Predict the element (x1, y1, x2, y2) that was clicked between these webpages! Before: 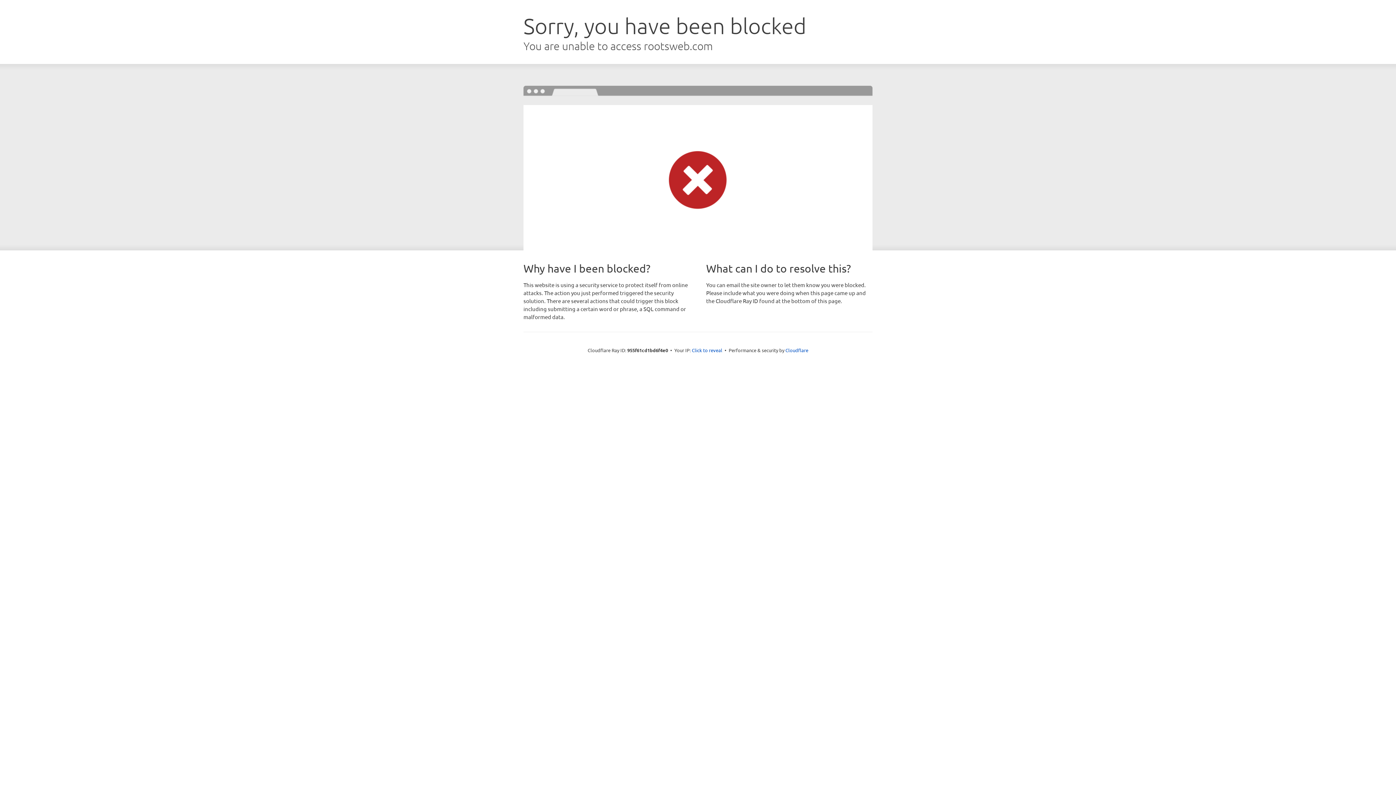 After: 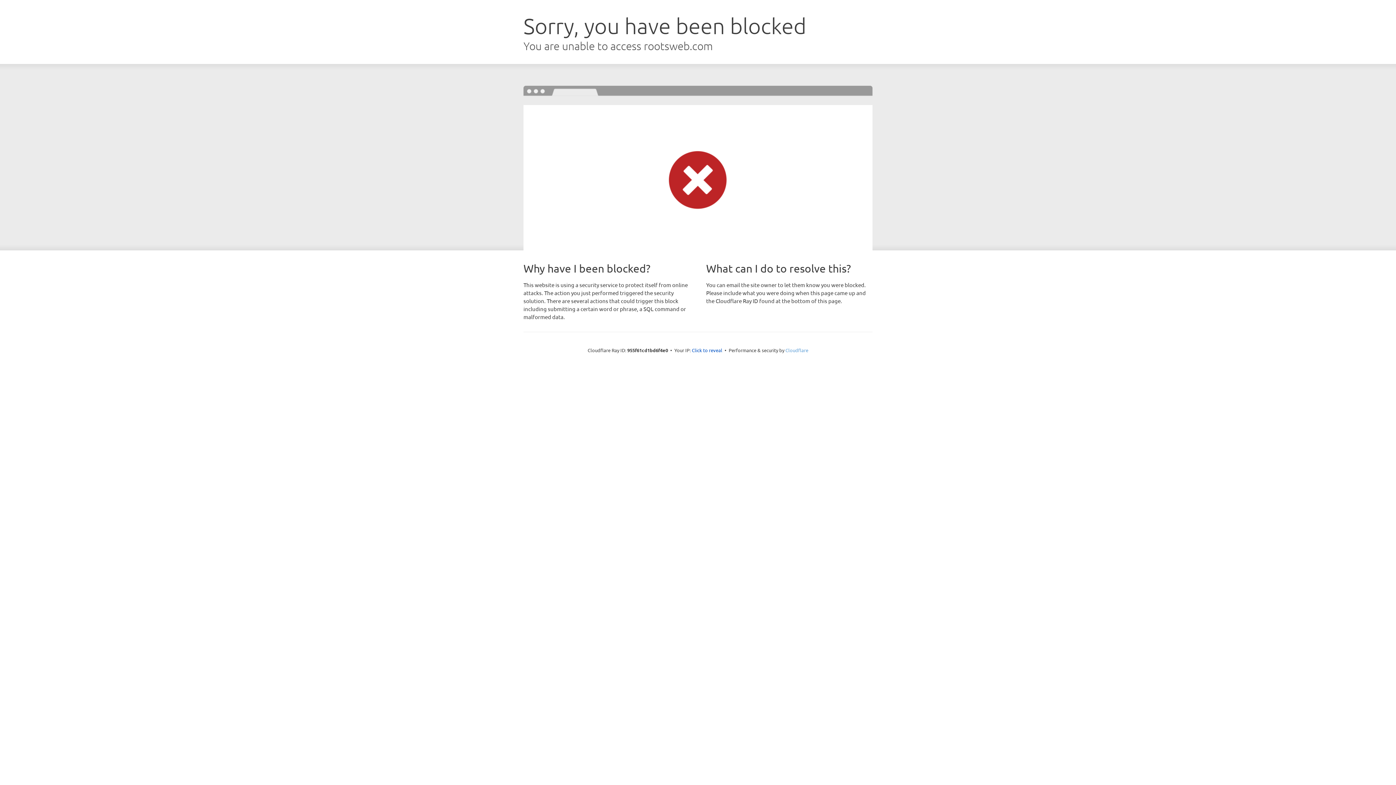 Action: label: Cloudflare bbox: (785, 347, 808, 353)